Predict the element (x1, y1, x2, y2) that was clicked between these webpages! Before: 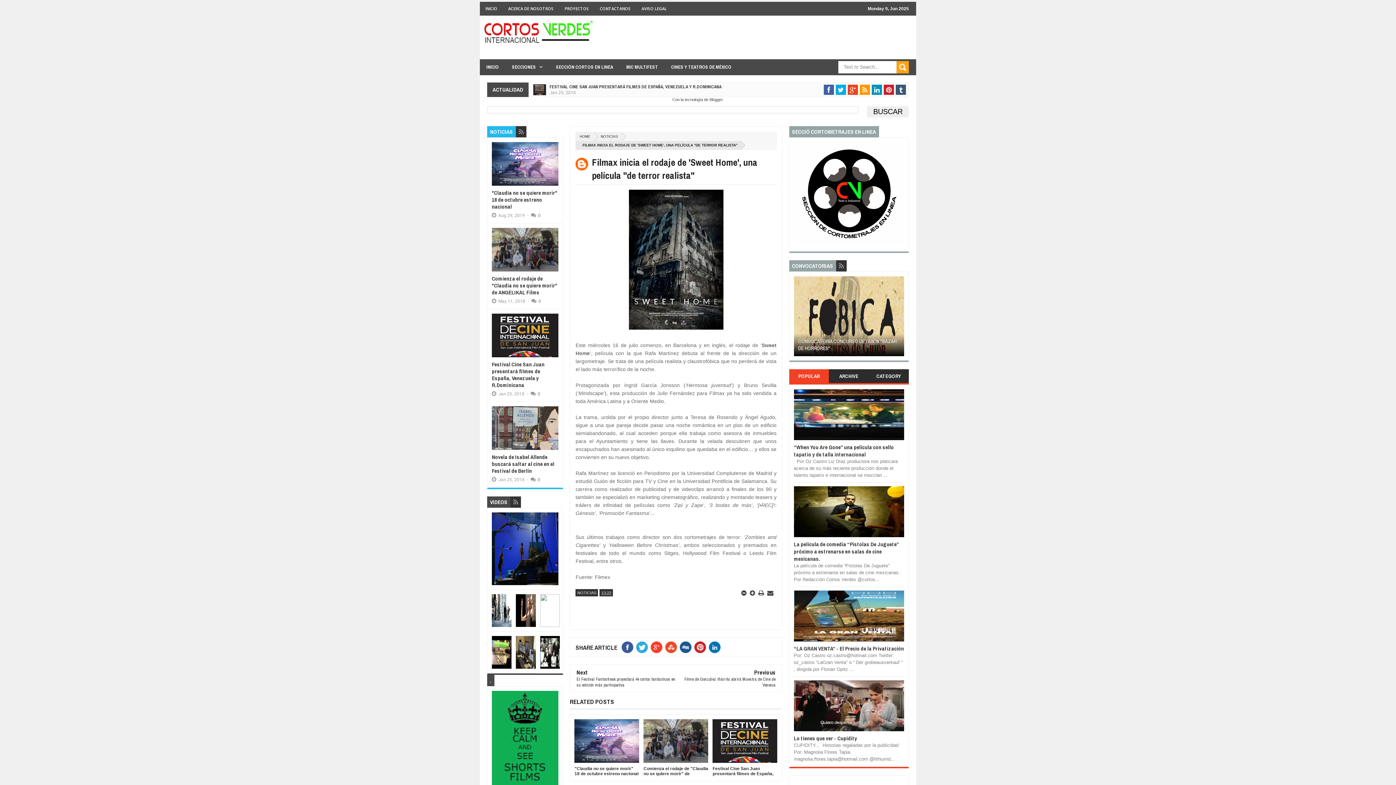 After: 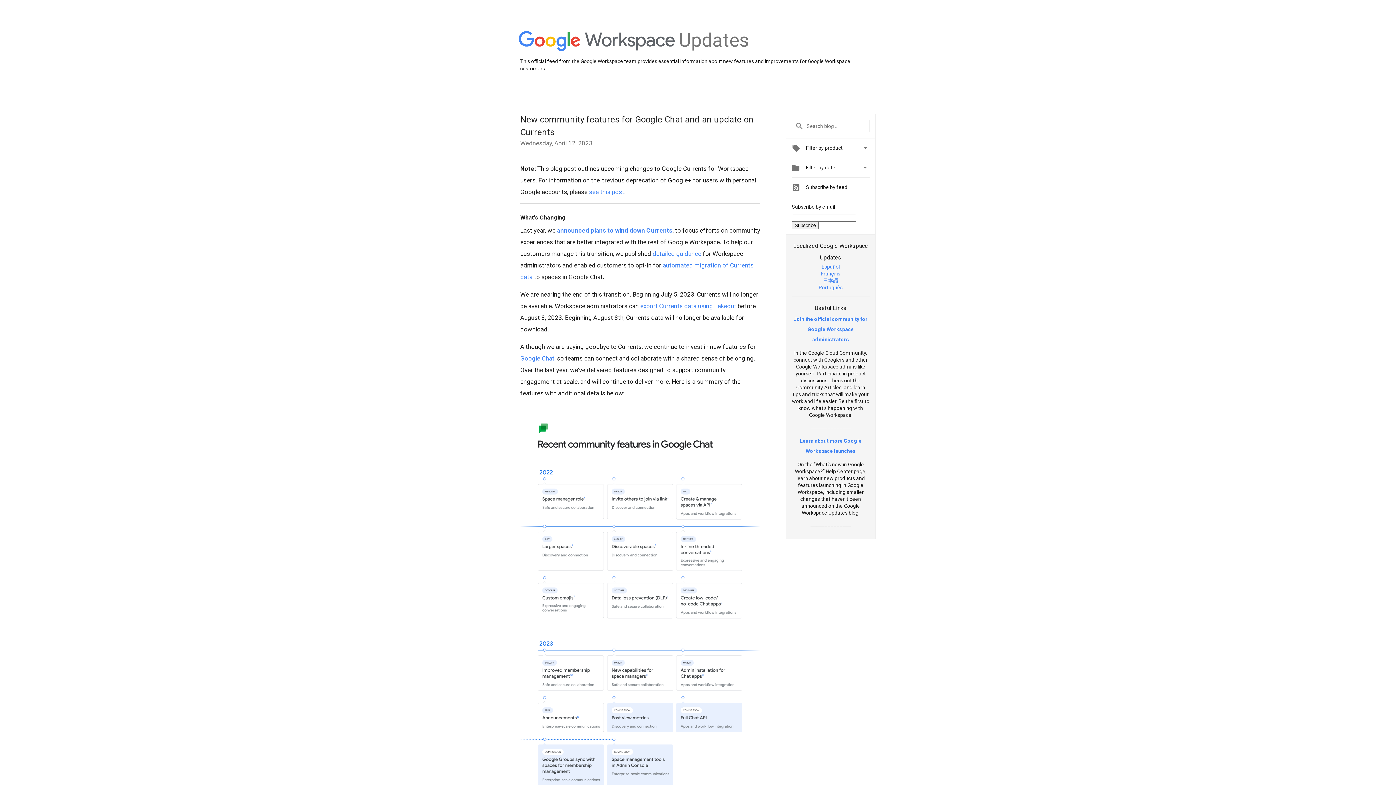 Action: bbox: (848, 84, 858, 94)